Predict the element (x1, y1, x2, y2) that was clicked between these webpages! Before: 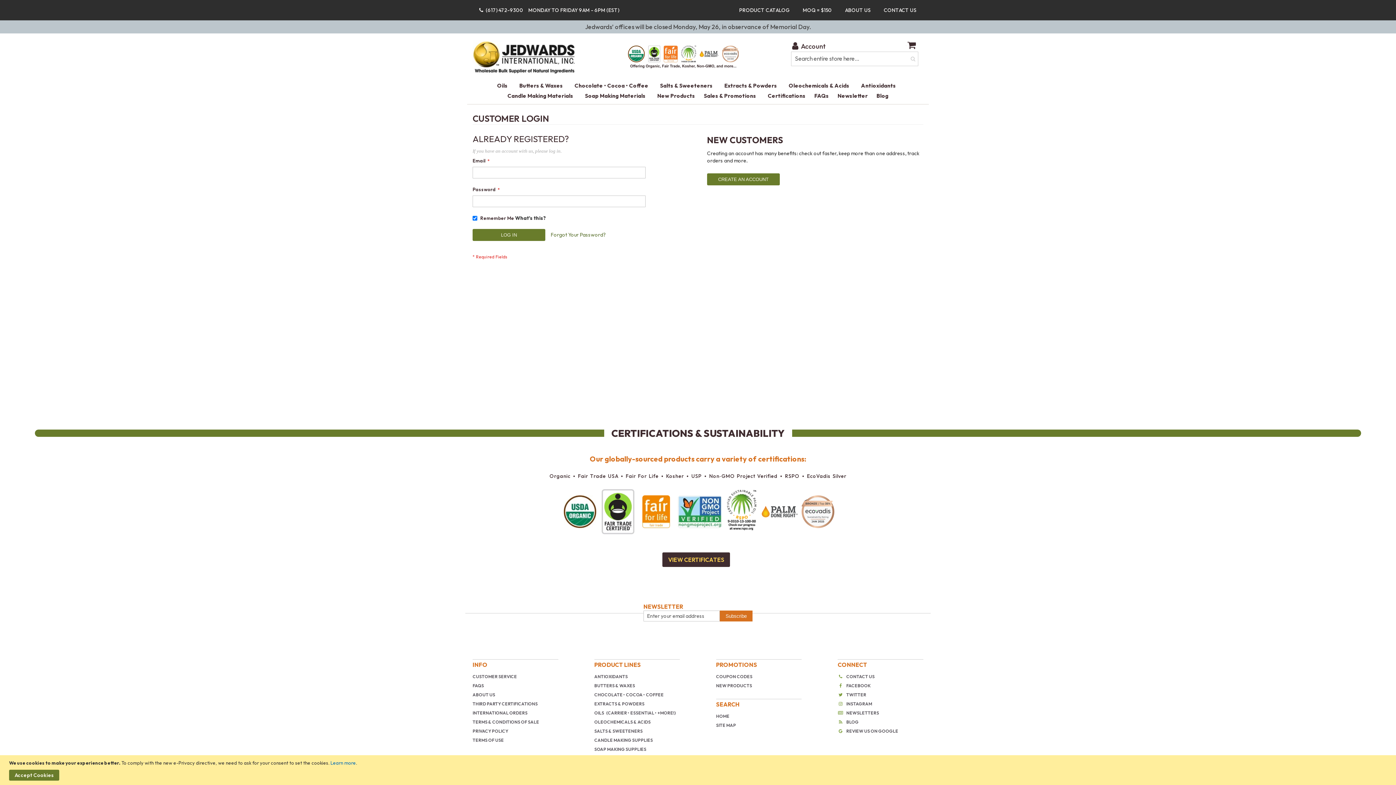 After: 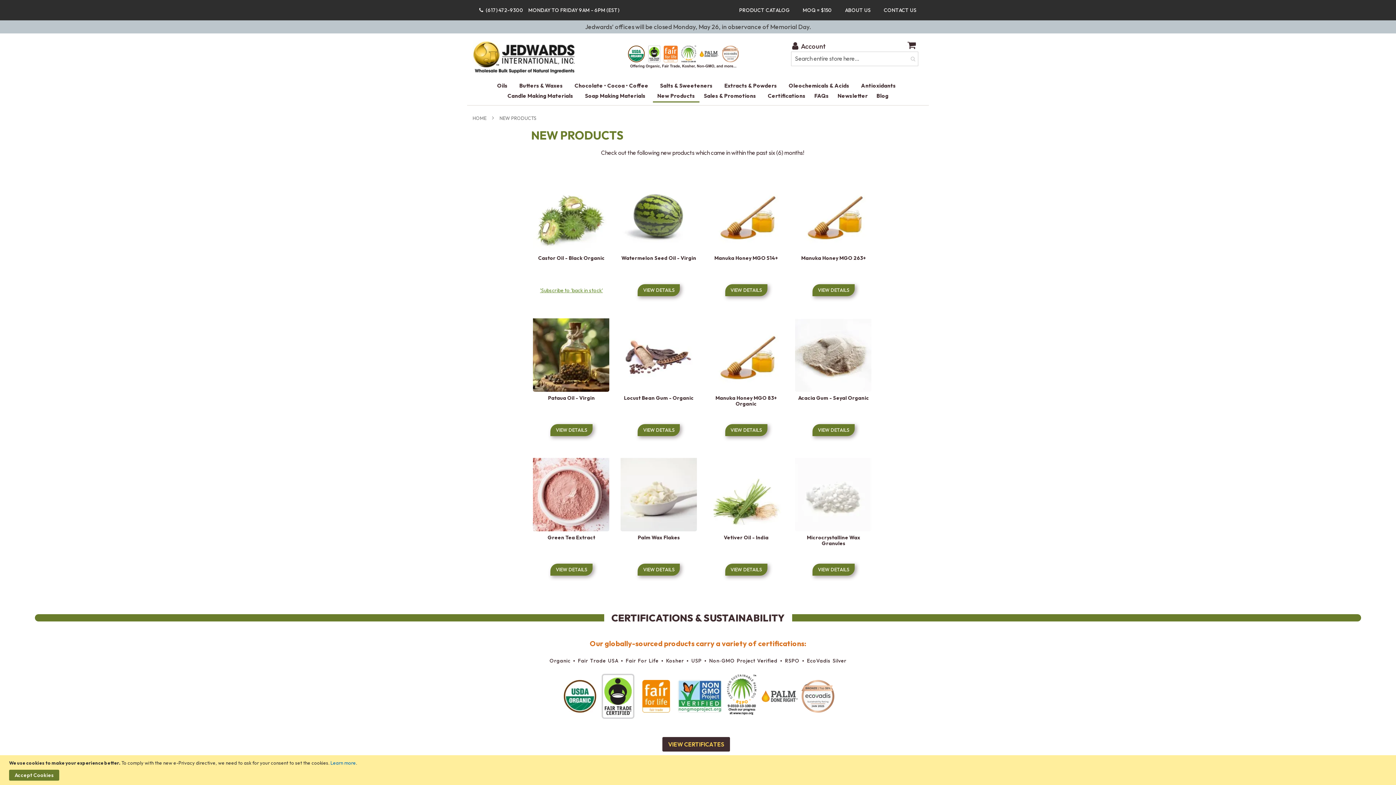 Action: label: New Products bbox: (653, 90, 699, 101)